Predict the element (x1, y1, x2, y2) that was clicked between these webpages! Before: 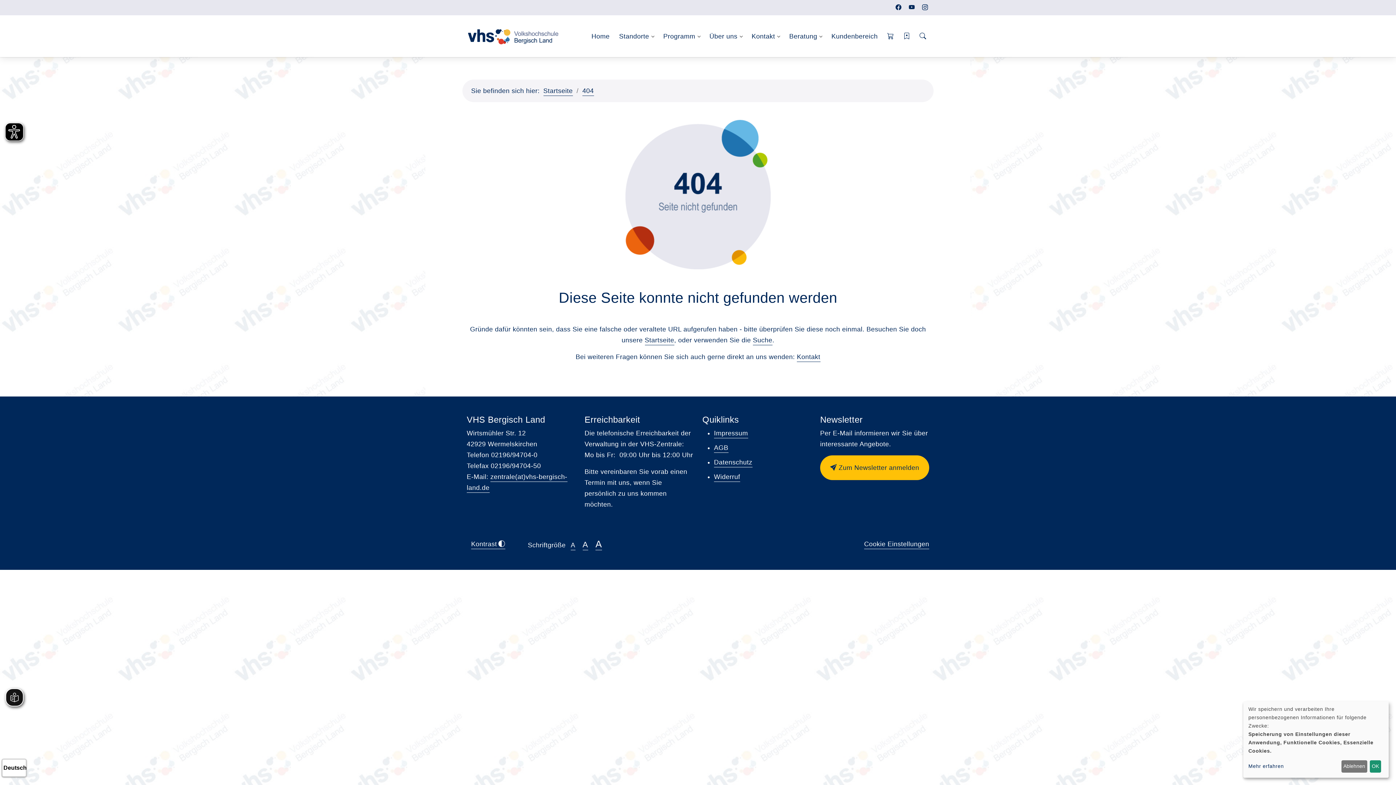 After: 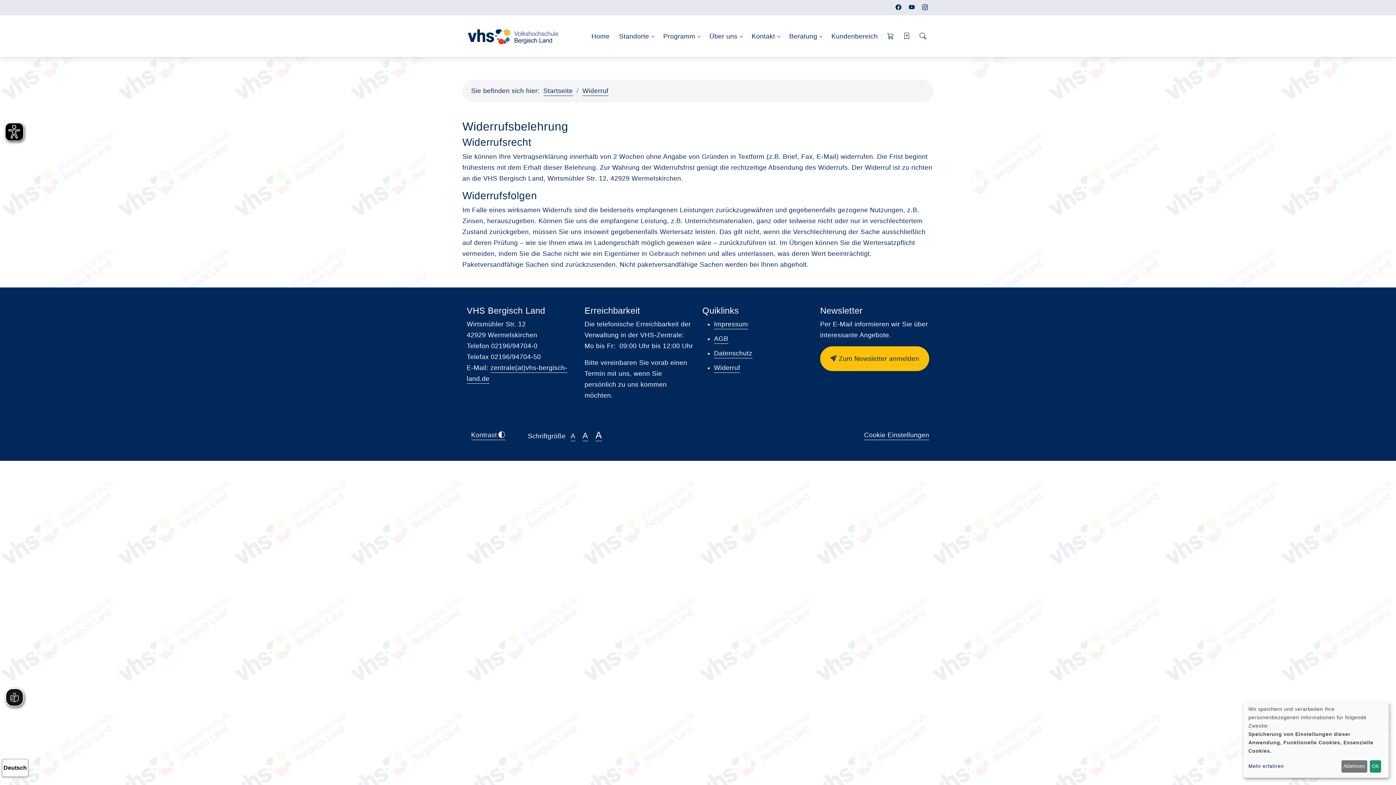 Action: bbox: (714, 473, 740, 482) label: Widerruf